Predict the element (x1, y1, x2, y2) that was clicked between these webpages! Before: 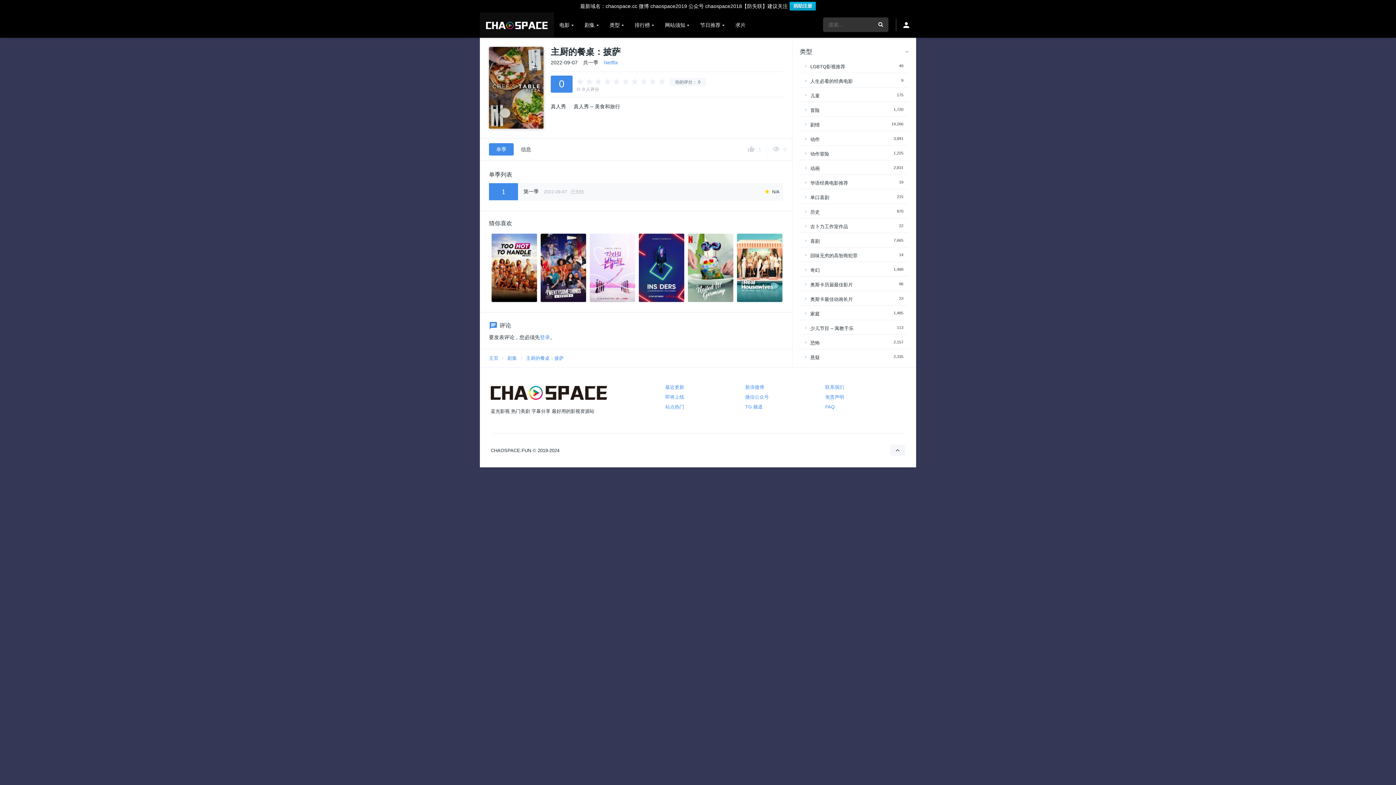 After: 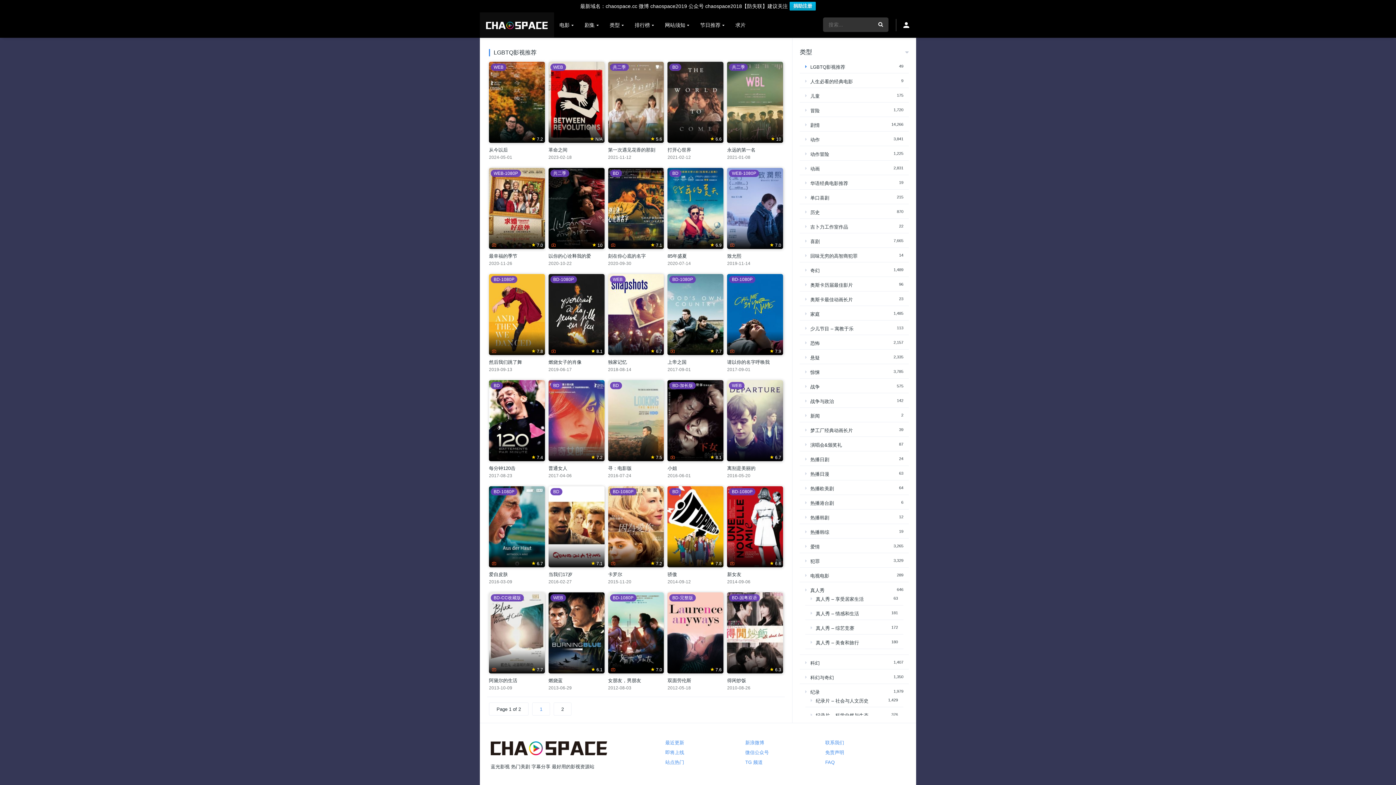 Action: bbox: (805, 64, 845, 69) label: LGBTQ影视推荐